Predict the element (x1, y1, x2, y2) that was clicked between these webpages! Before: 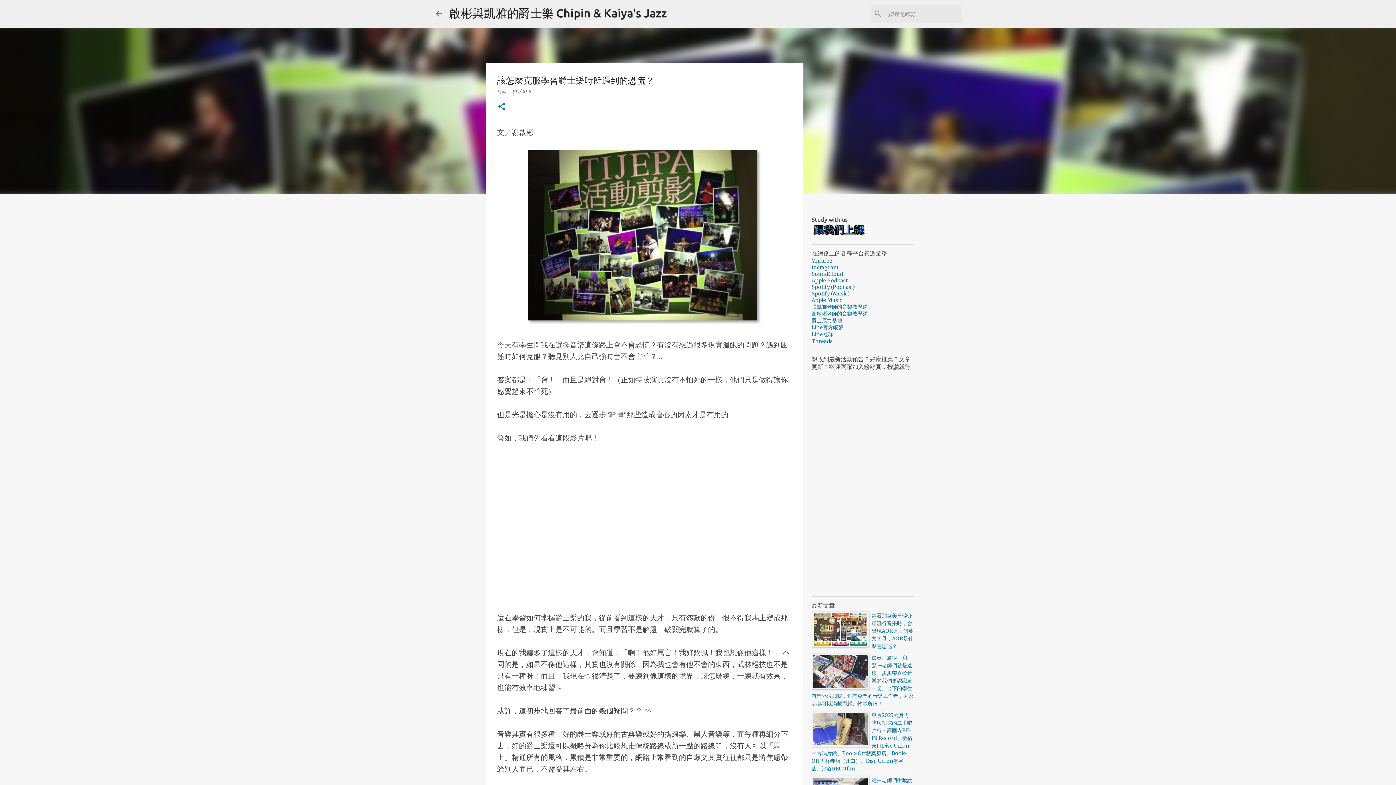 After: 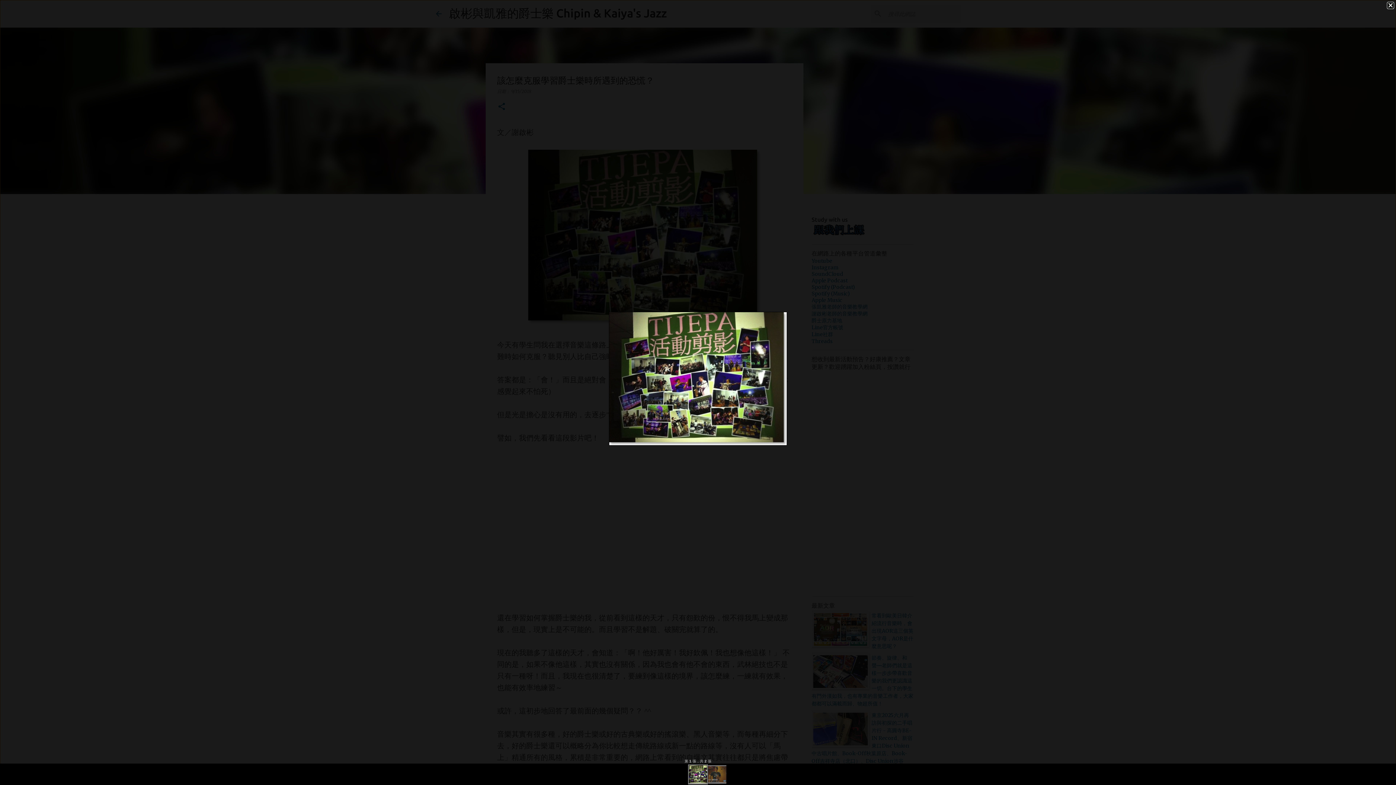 Action: bbox: (528, 149, 760, 327)